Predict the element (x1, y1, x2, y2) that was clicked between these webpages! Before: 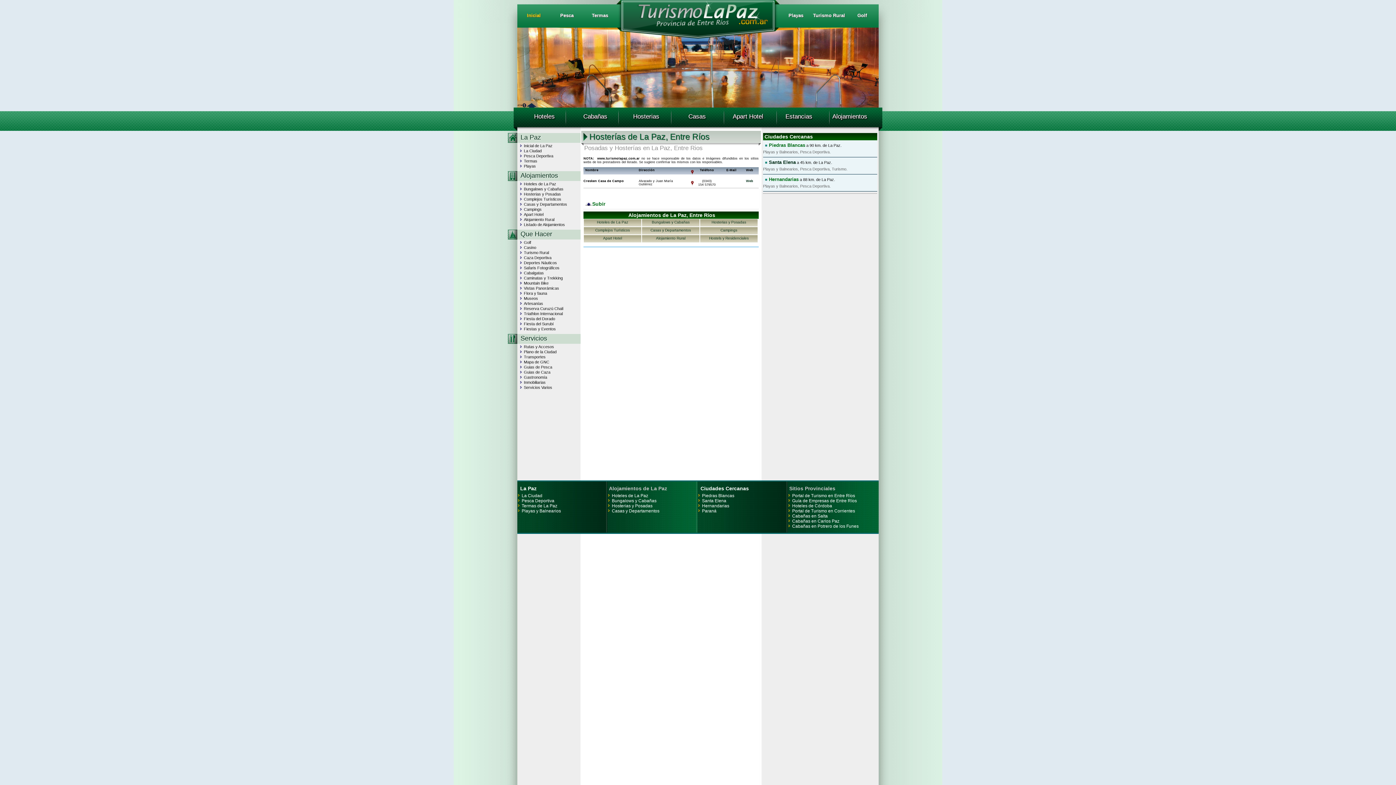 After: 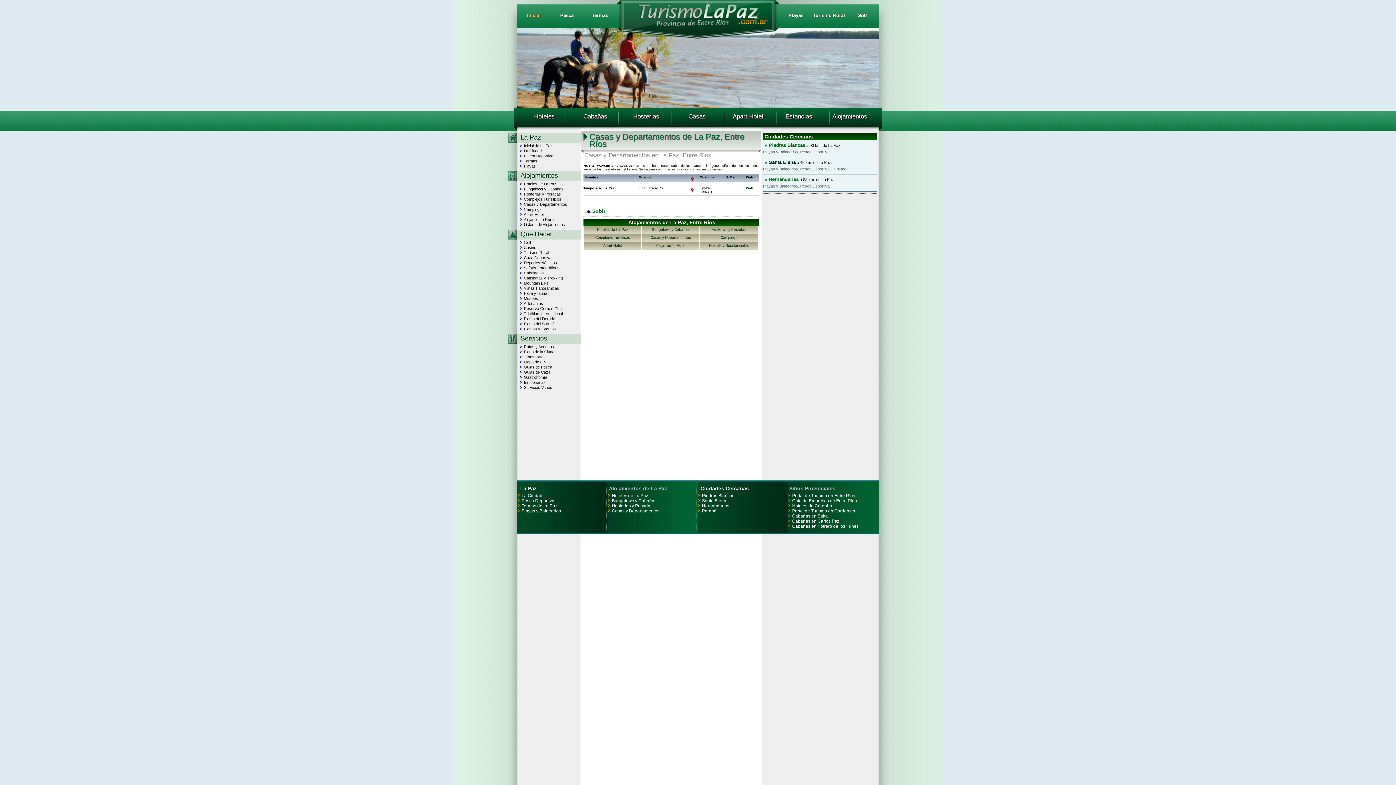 Action: label: Casas y Departamentos bbox: (519, 202, 579, 207)